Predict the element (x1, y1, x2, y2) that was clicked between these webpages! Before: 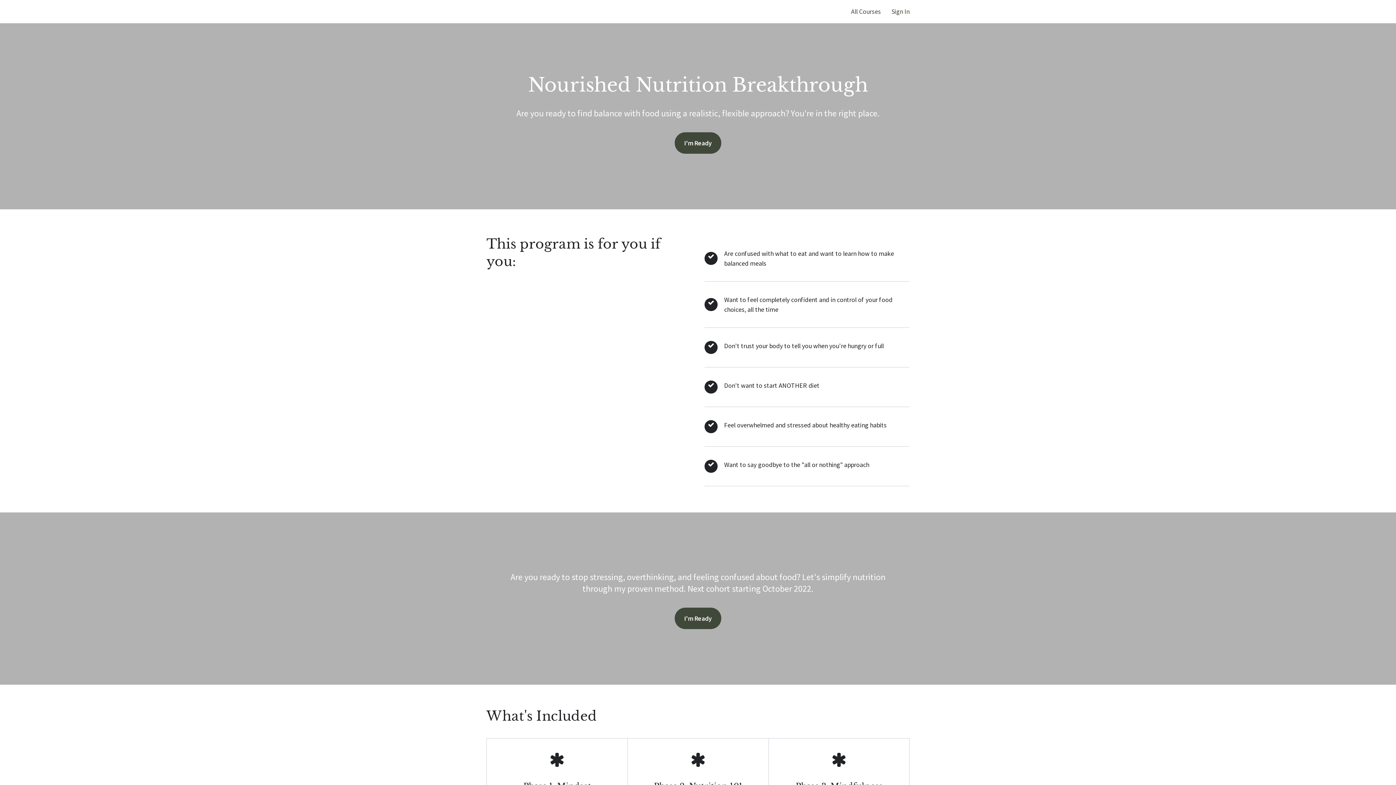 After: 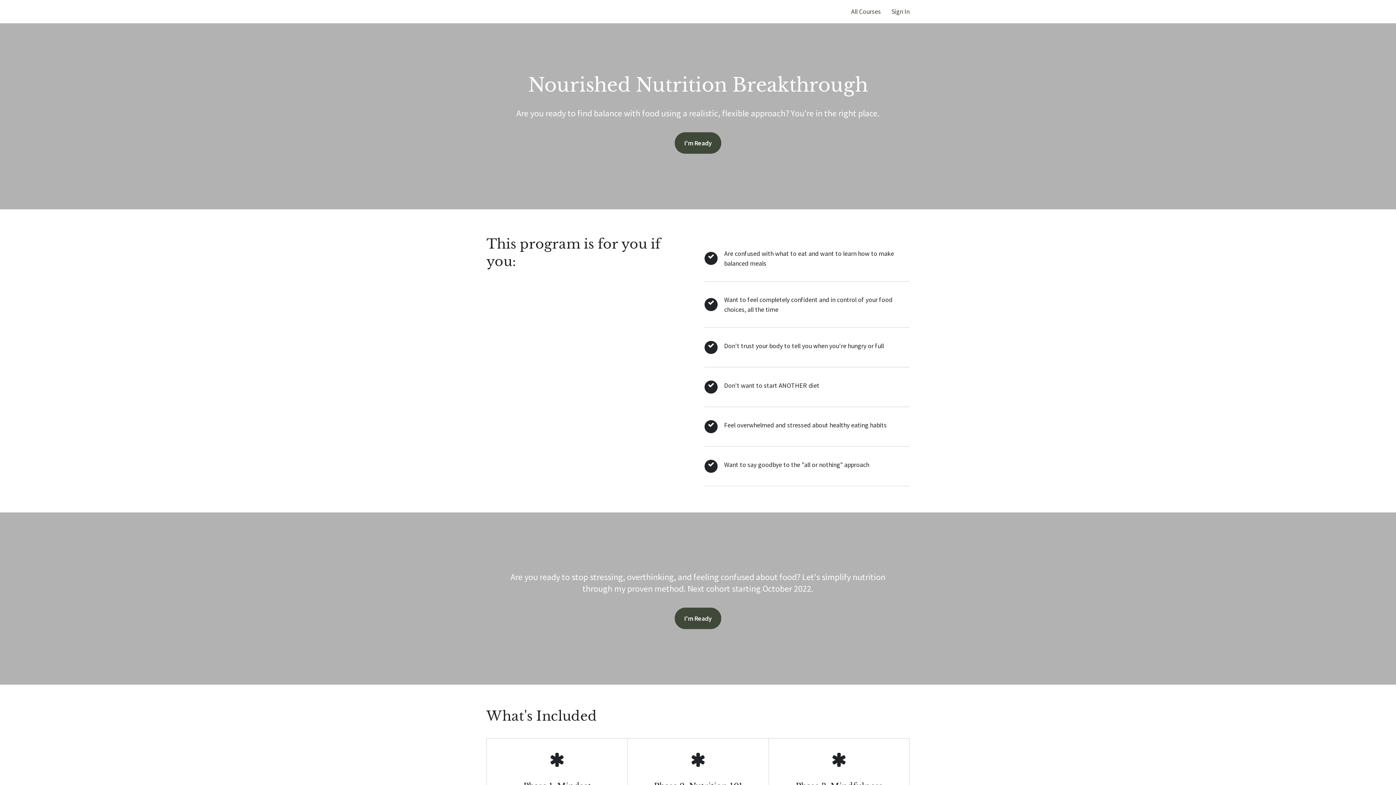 Action: label: I'm Ready bbox: (674, 132, 721, 153)